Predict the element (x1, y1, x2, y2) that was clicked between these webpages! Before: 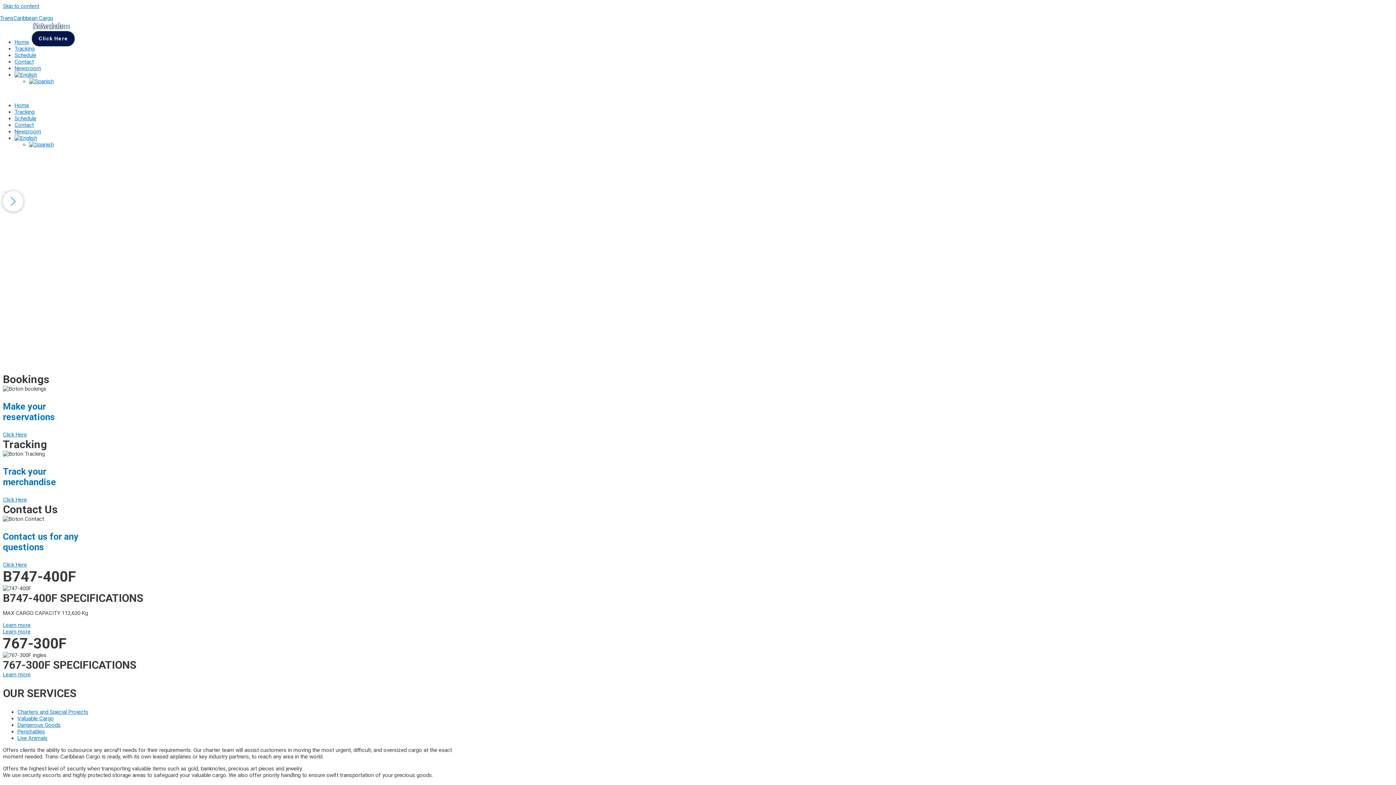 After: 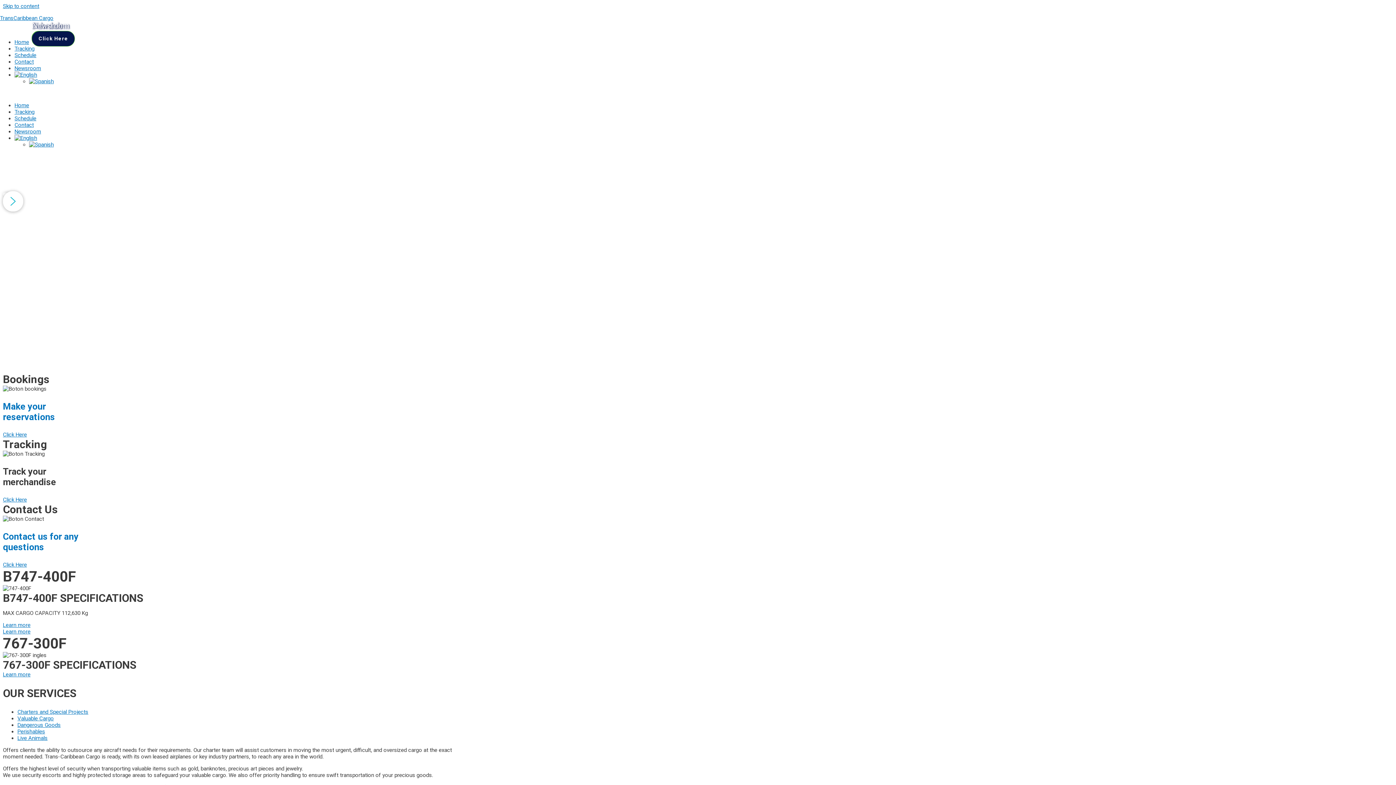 Action: bbox: (2, 466, 56, 487) label: Track your
merchandise